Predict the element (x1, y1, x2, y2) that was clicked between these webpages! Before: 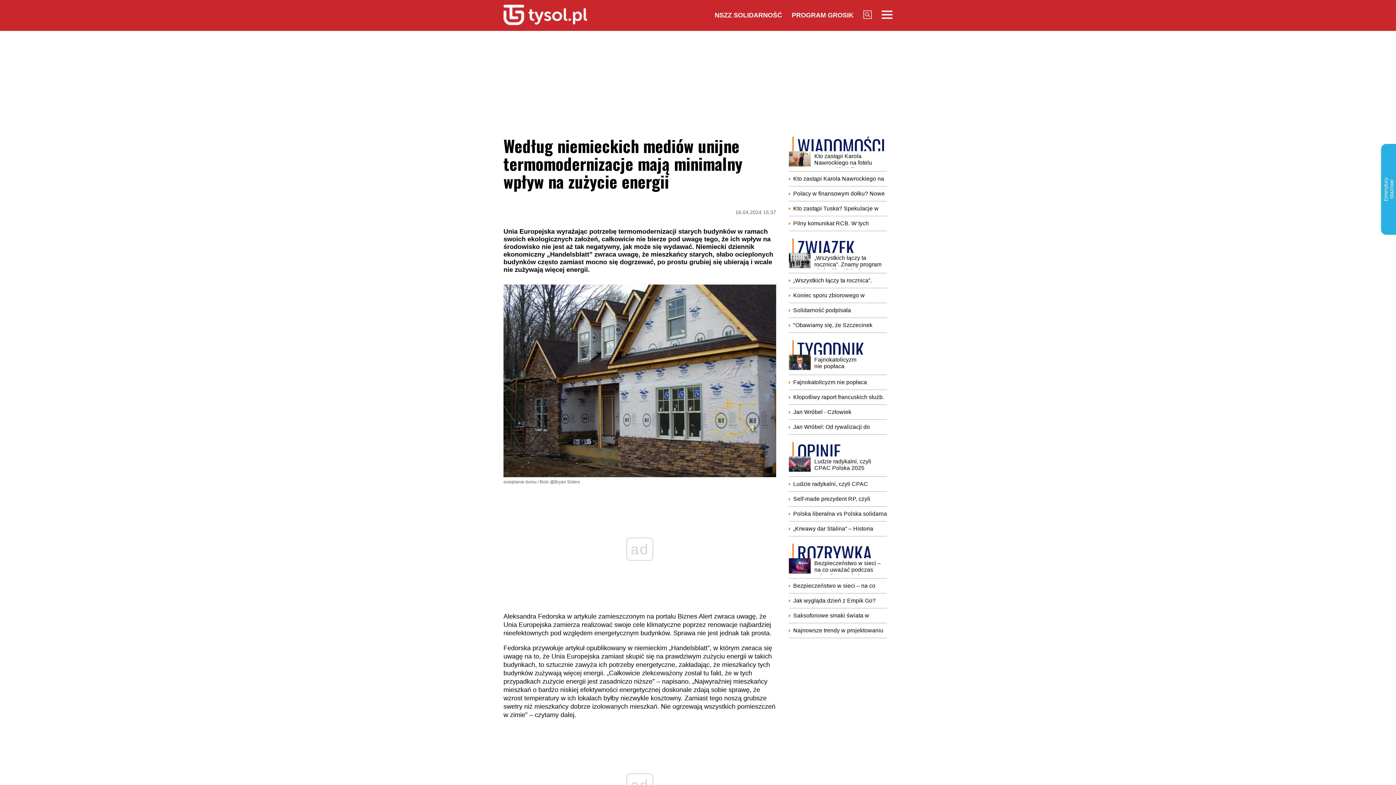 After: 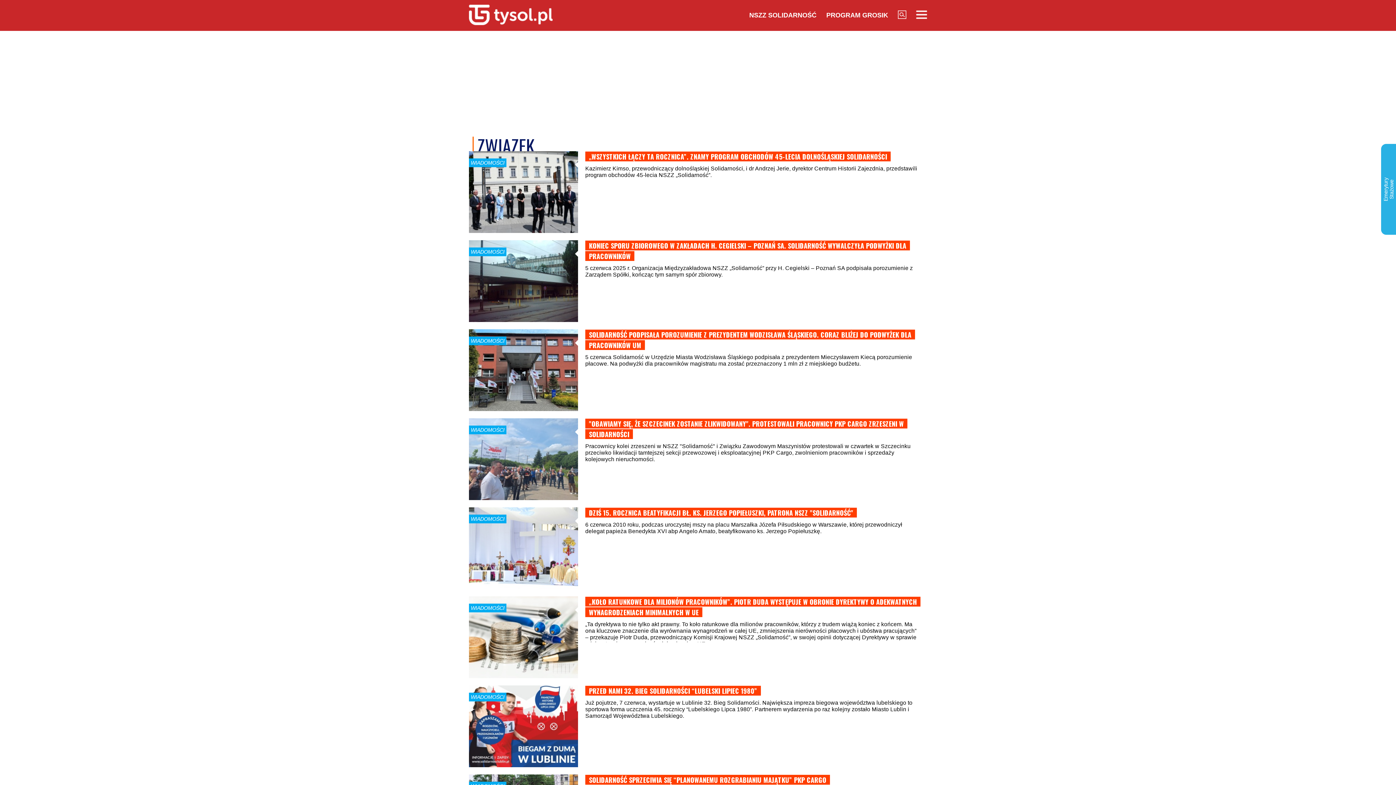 Action: bbox: (797, 234, 854, 260) label: ZWIĄZEK